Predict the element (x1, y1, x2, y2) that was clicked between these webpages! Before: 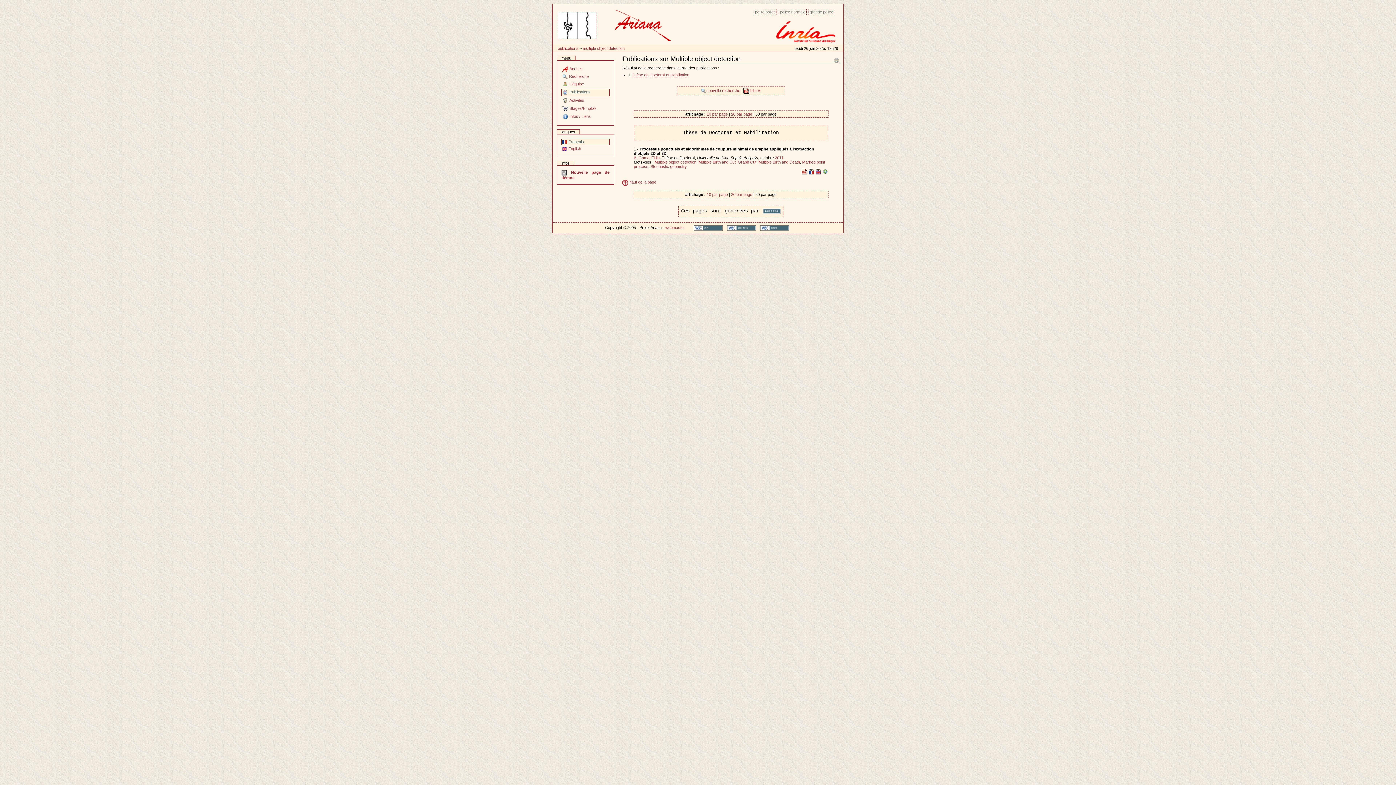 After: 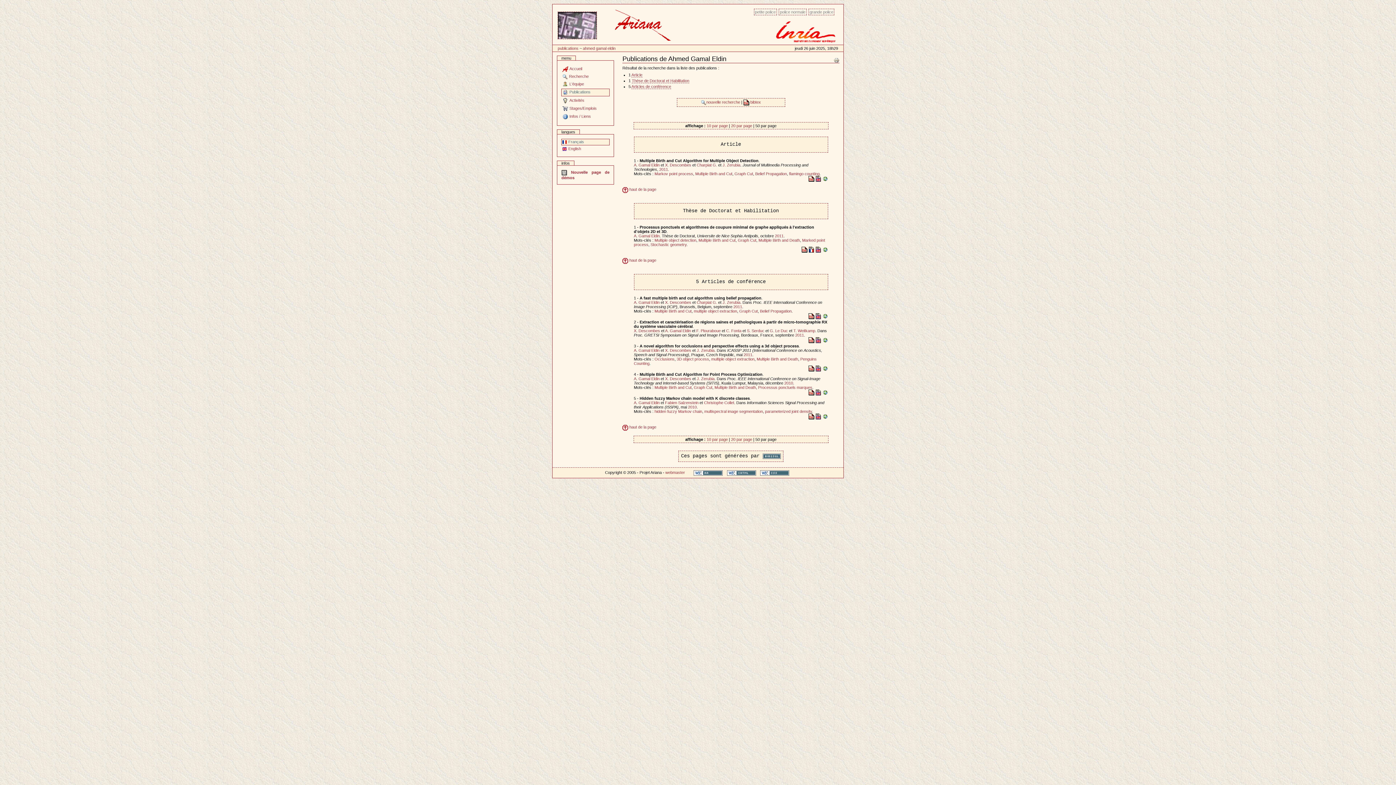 Action: bbox: (634, 155, 659, 159) label: A. Gamal Eldin